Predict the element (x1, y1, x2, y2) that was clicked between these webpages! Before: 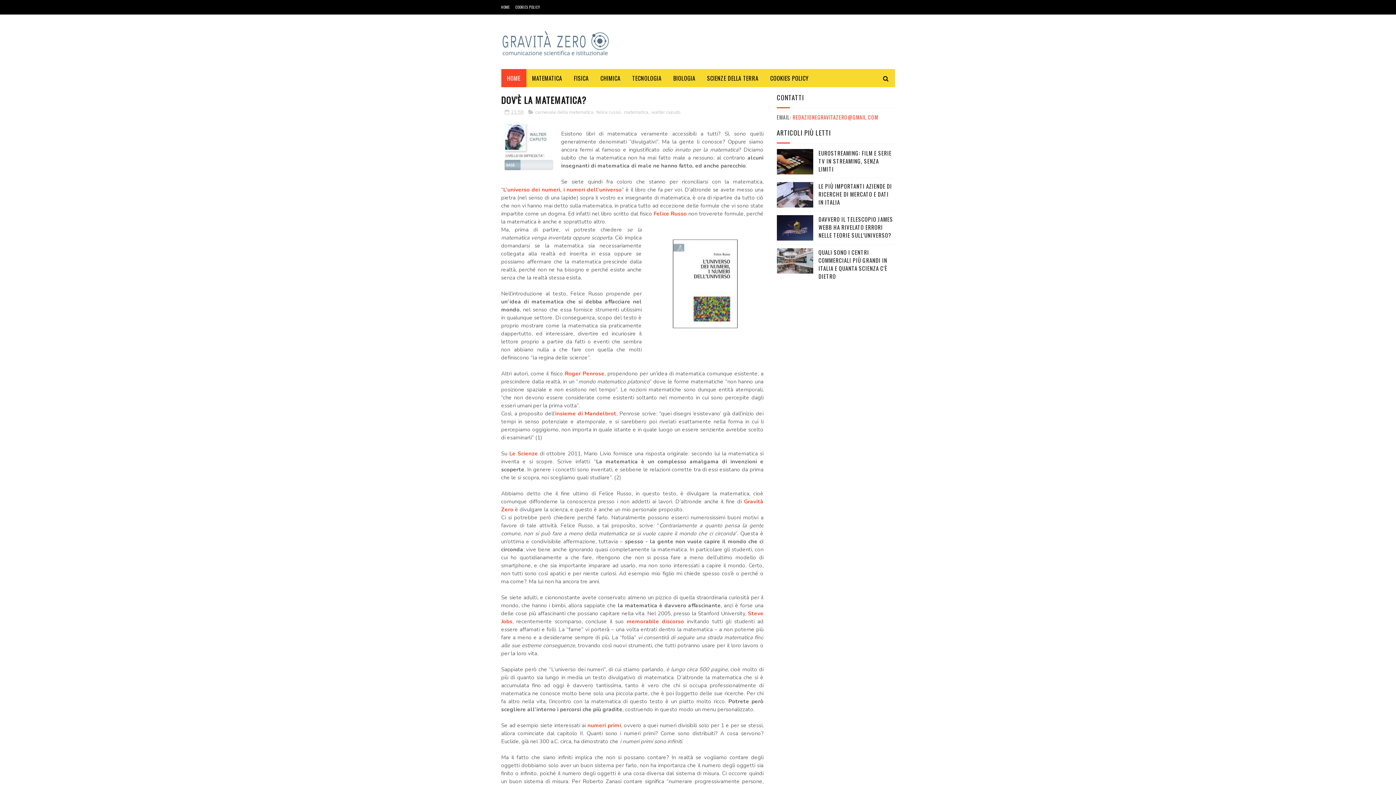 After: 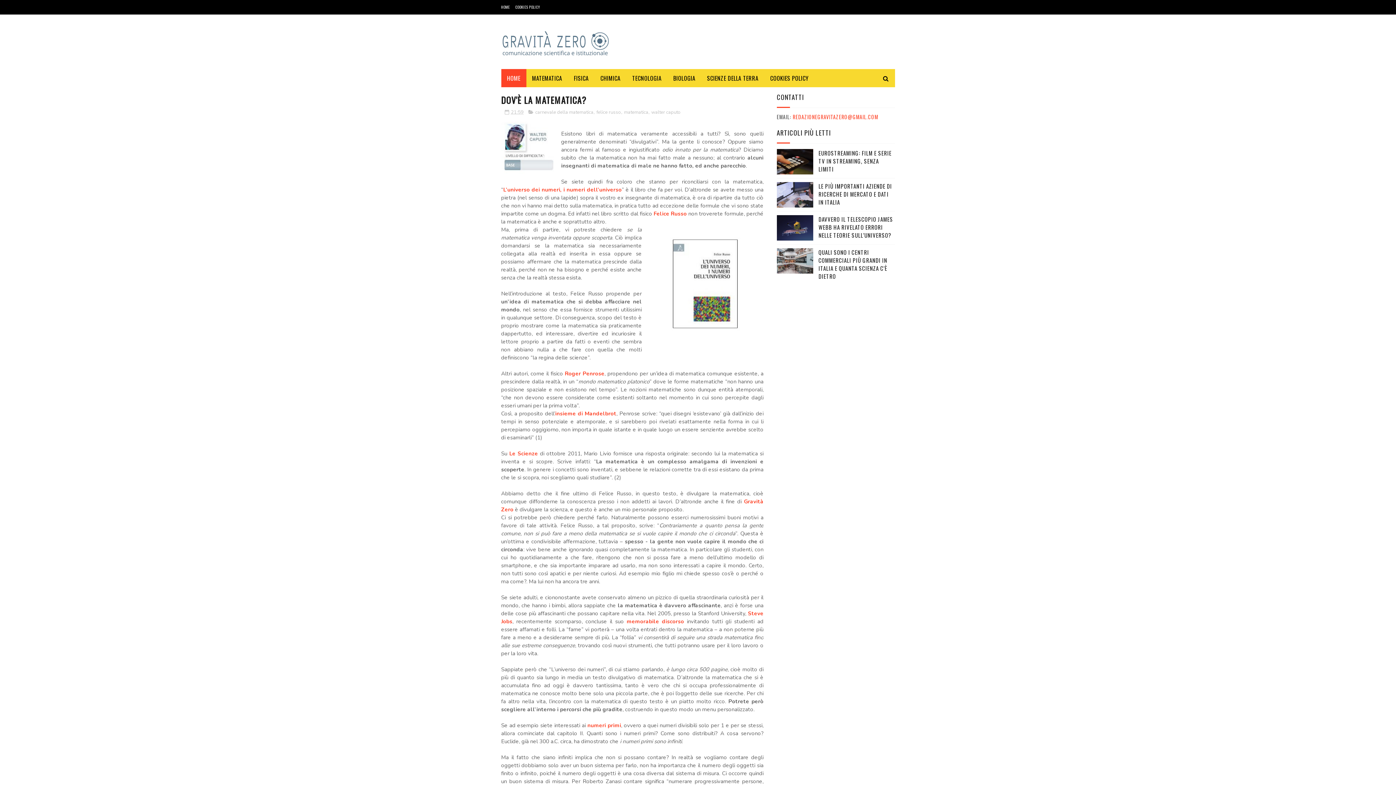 Action: bbox: (792, 113, 878, 121) label: REDAZIONEGRAVITAZERO@GMAIL.COM